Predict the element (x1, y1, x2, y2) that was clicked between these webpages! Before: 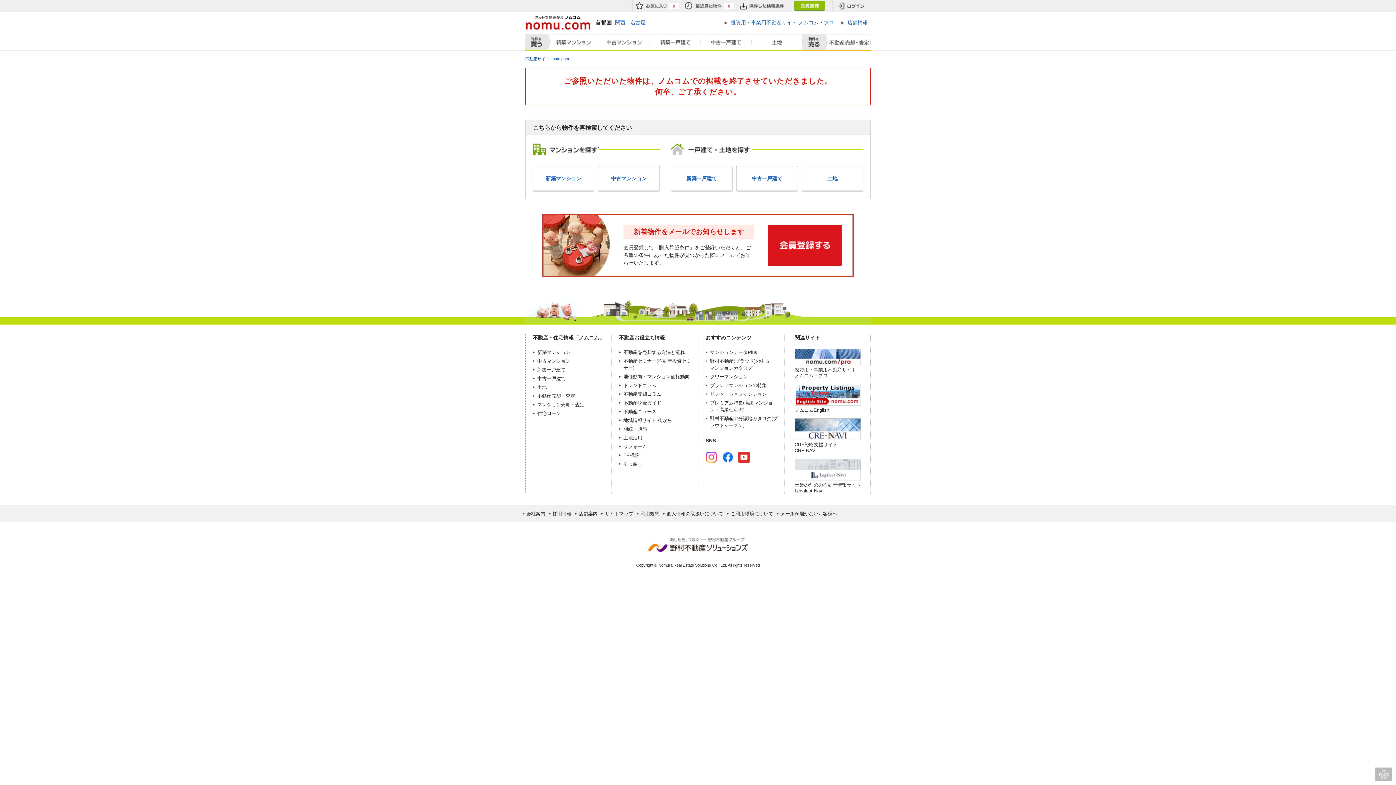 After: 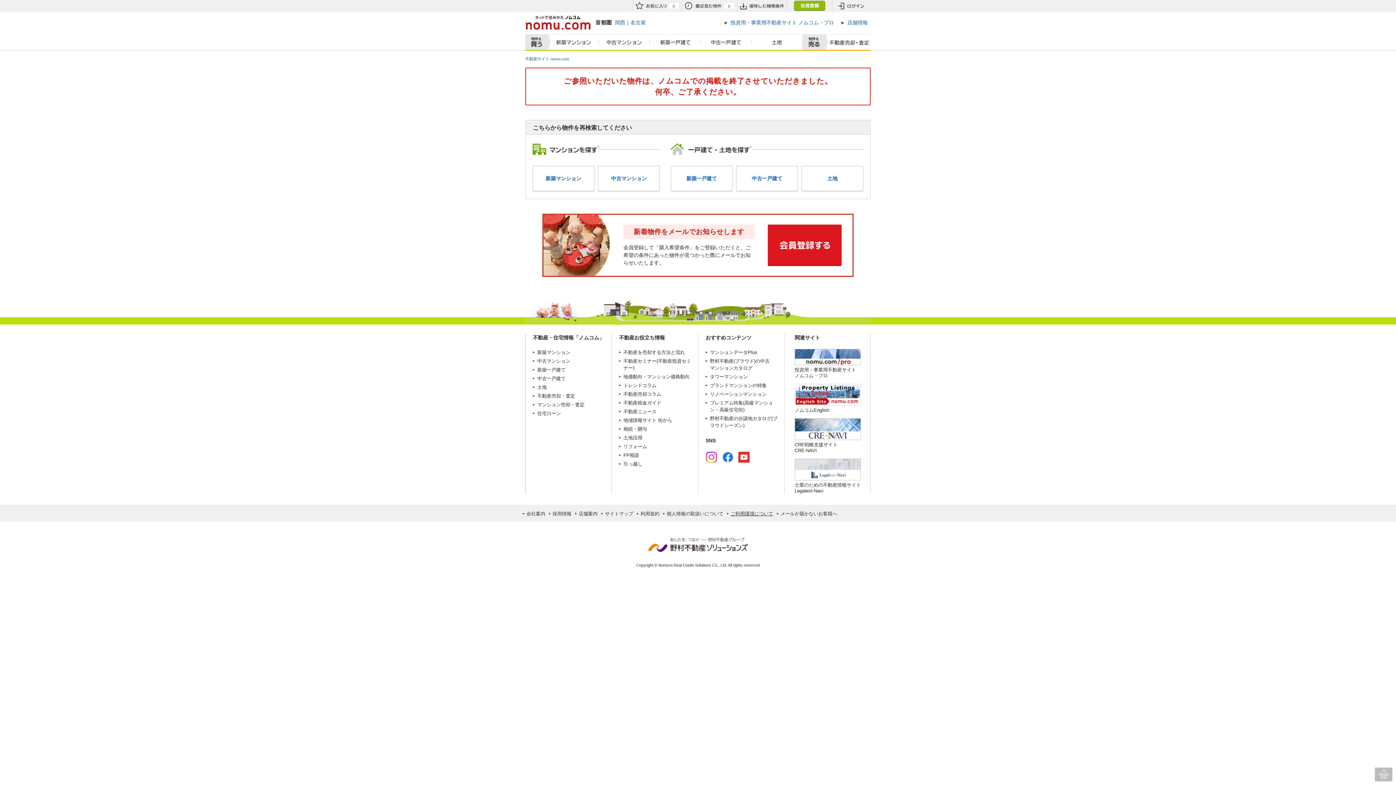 Action: bbox: (730, 511, 773, 516) label: ご利用環境について